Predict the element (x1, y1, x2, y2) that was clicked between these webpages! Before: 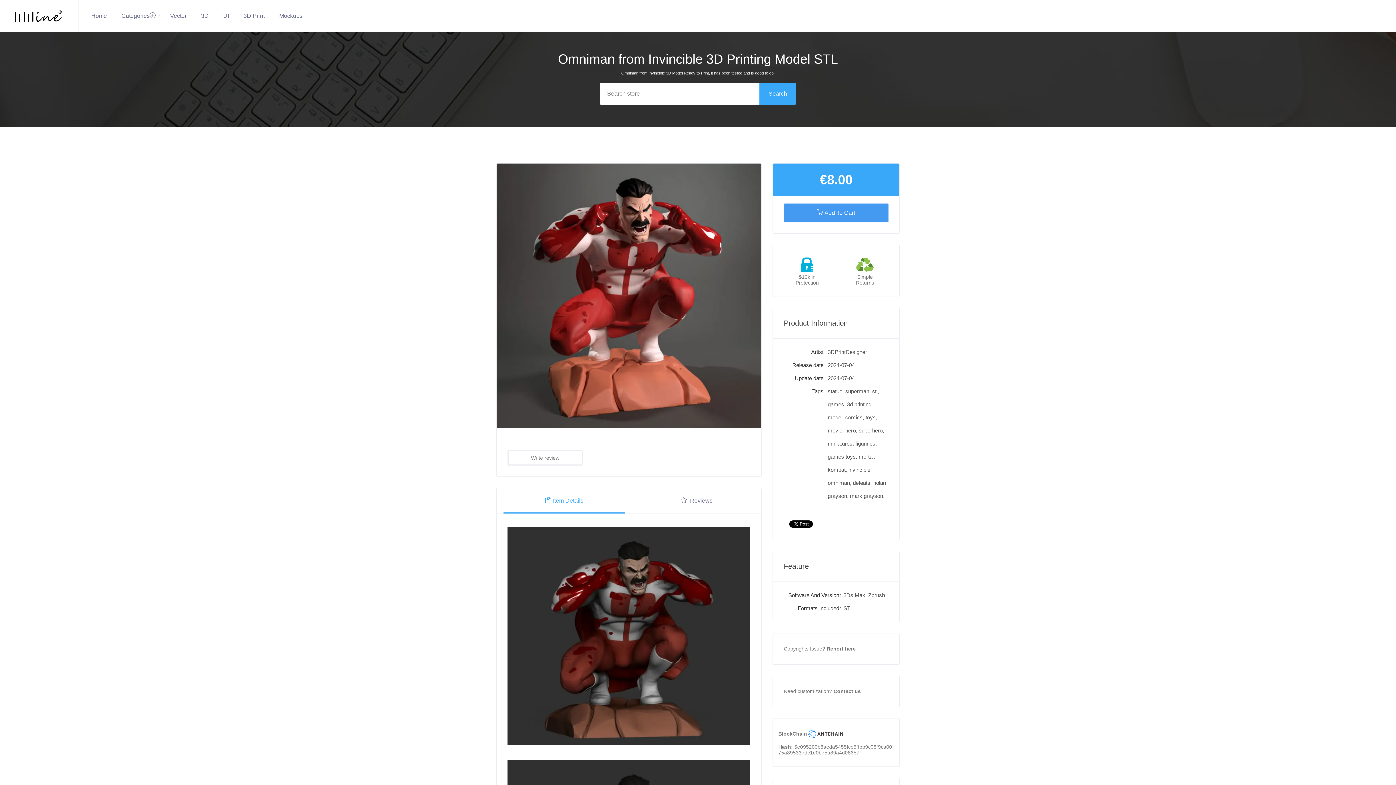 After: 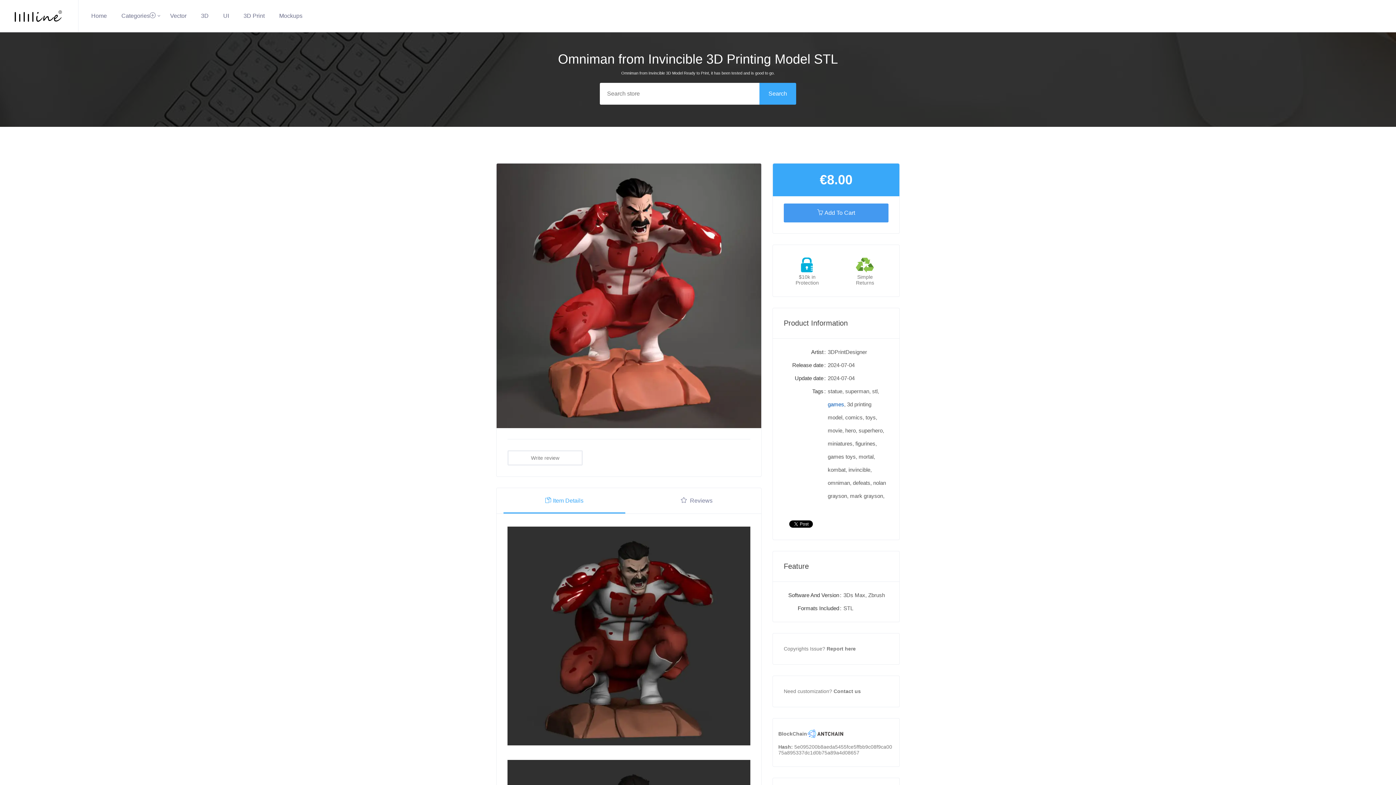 Action: label: games bbox: (827, 401, 844, 407)